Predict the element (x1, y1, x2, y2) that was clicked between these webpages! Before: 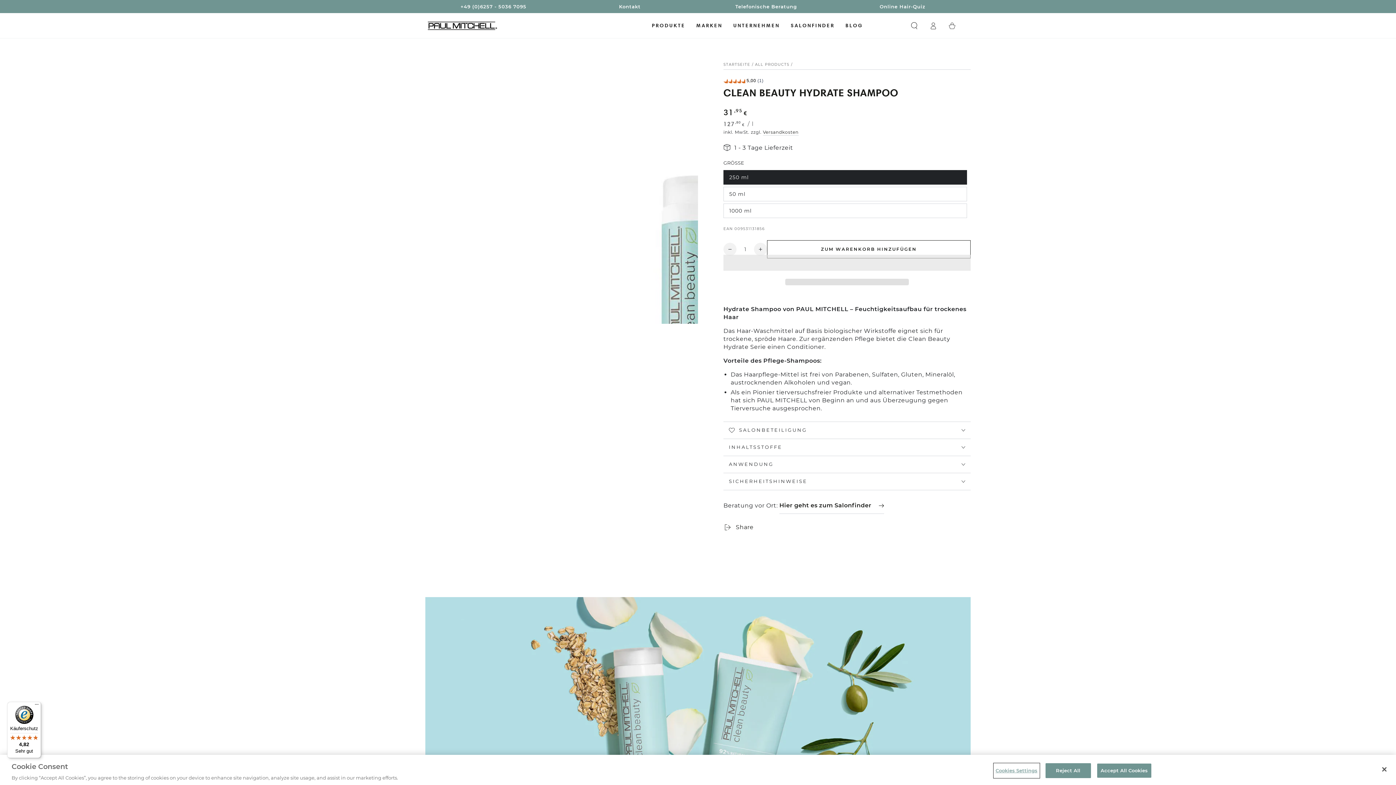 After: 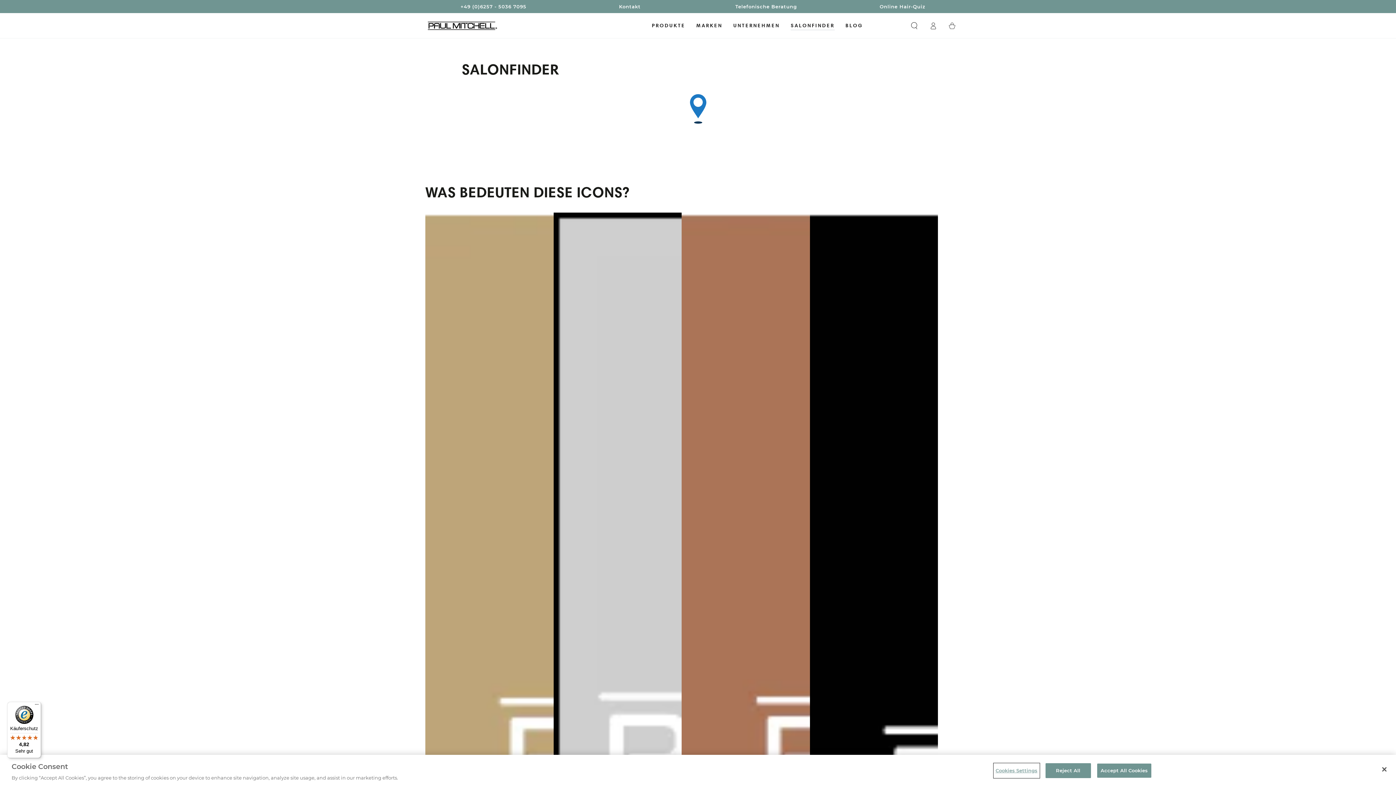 Action: bbox: (779, 497, 884, 514) label: Hier geht es zum Salonfinder